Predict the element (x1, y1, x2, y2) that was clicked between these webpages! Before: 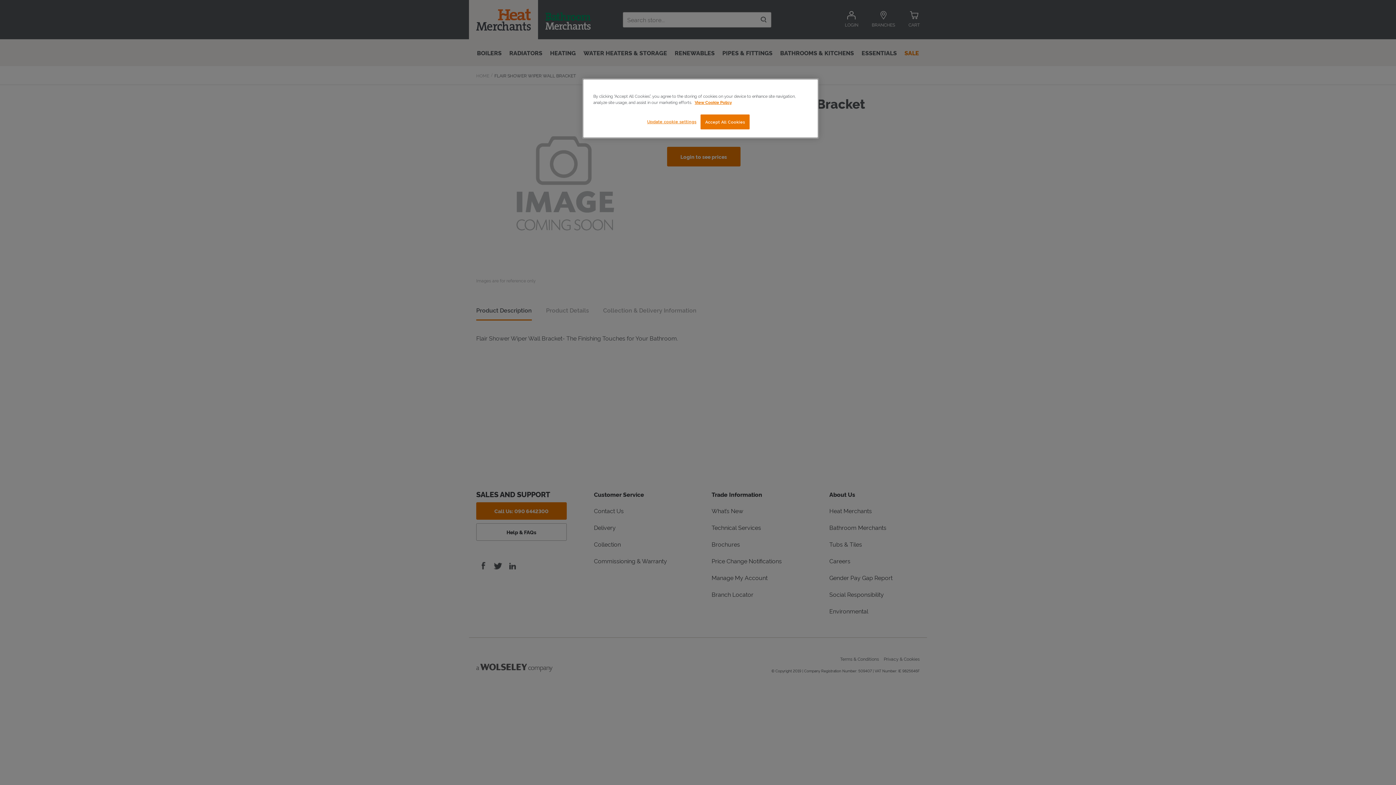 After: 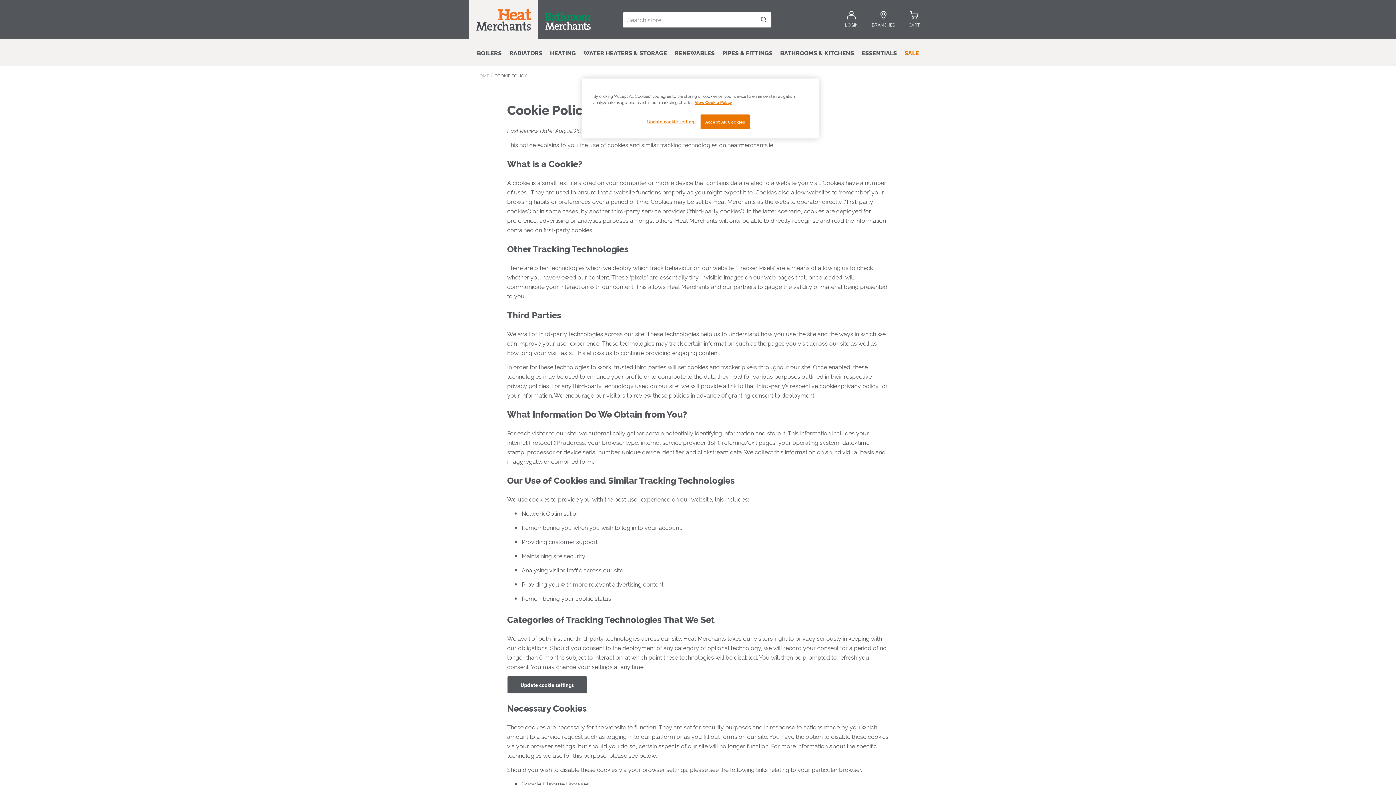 Action: label: More information about your privacy, opens in a new tab bbox: (694, 99, 732, 105)